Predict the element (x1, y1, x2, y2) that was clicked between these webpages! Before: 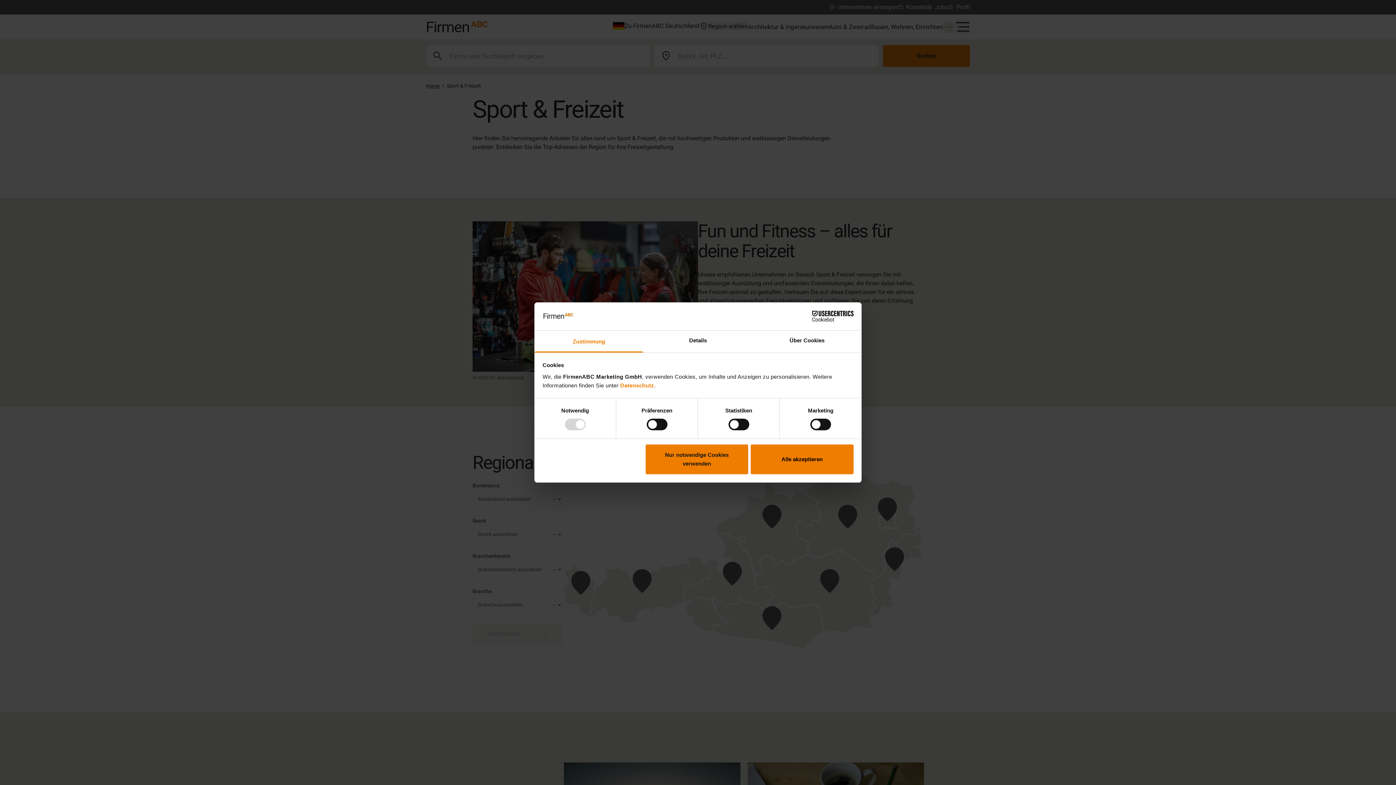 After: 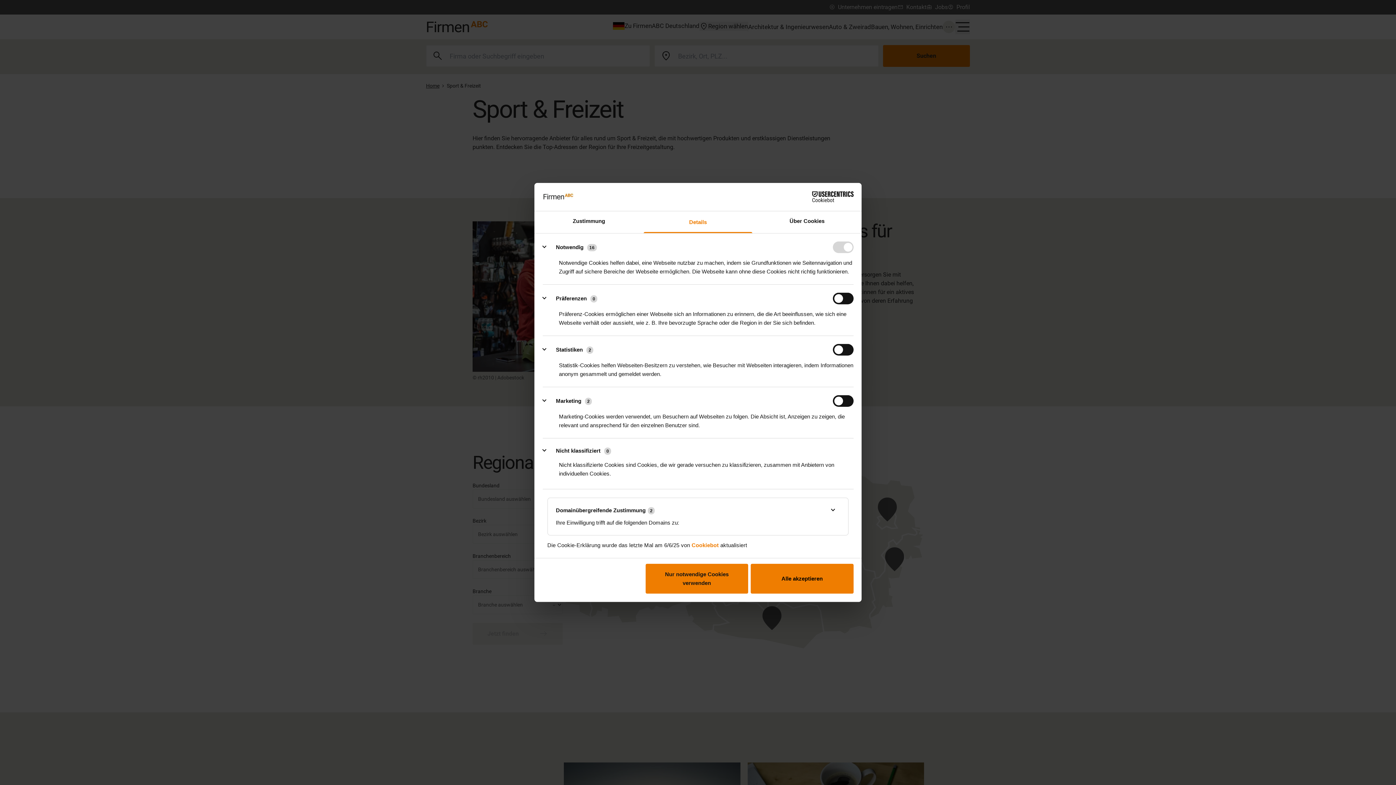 Action: bbox: (643, 330, 752, 352) label: Details